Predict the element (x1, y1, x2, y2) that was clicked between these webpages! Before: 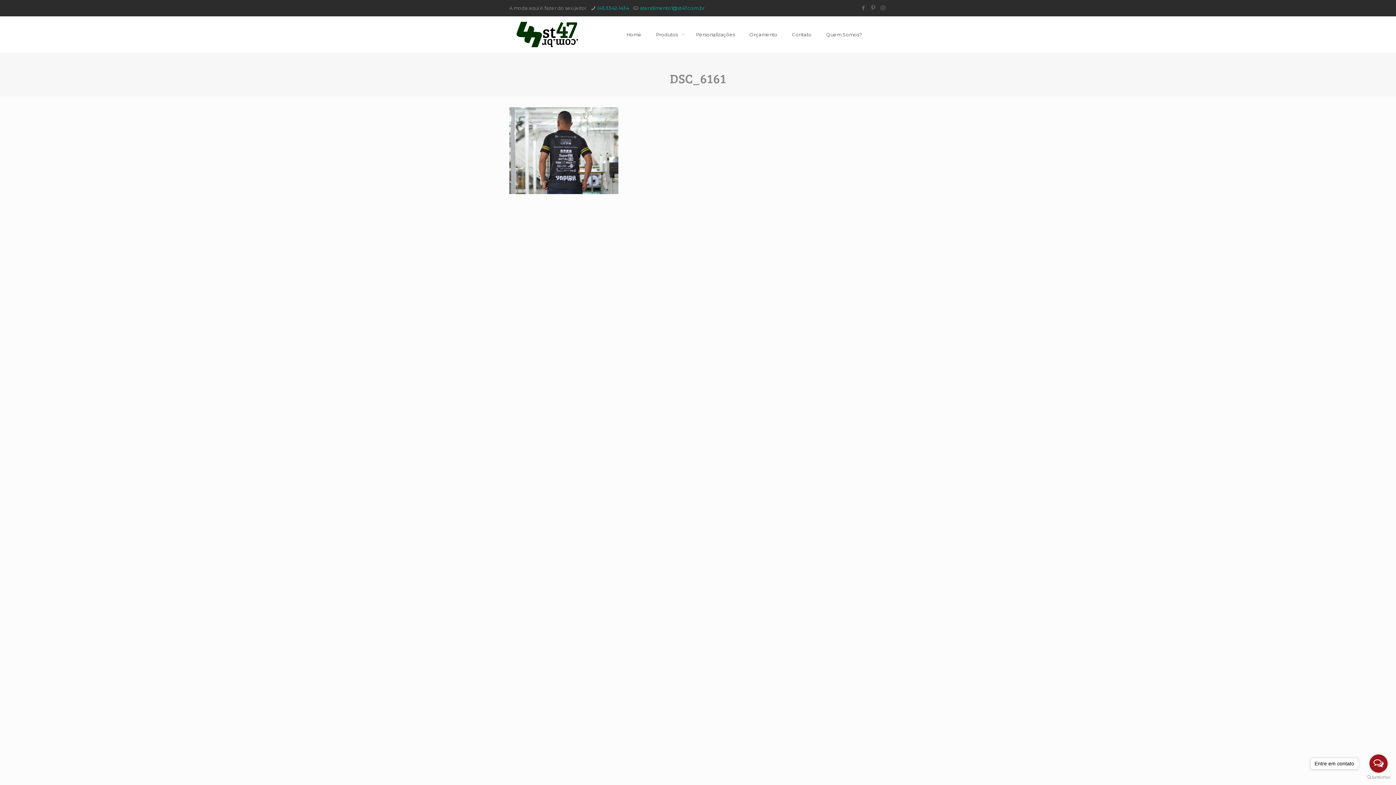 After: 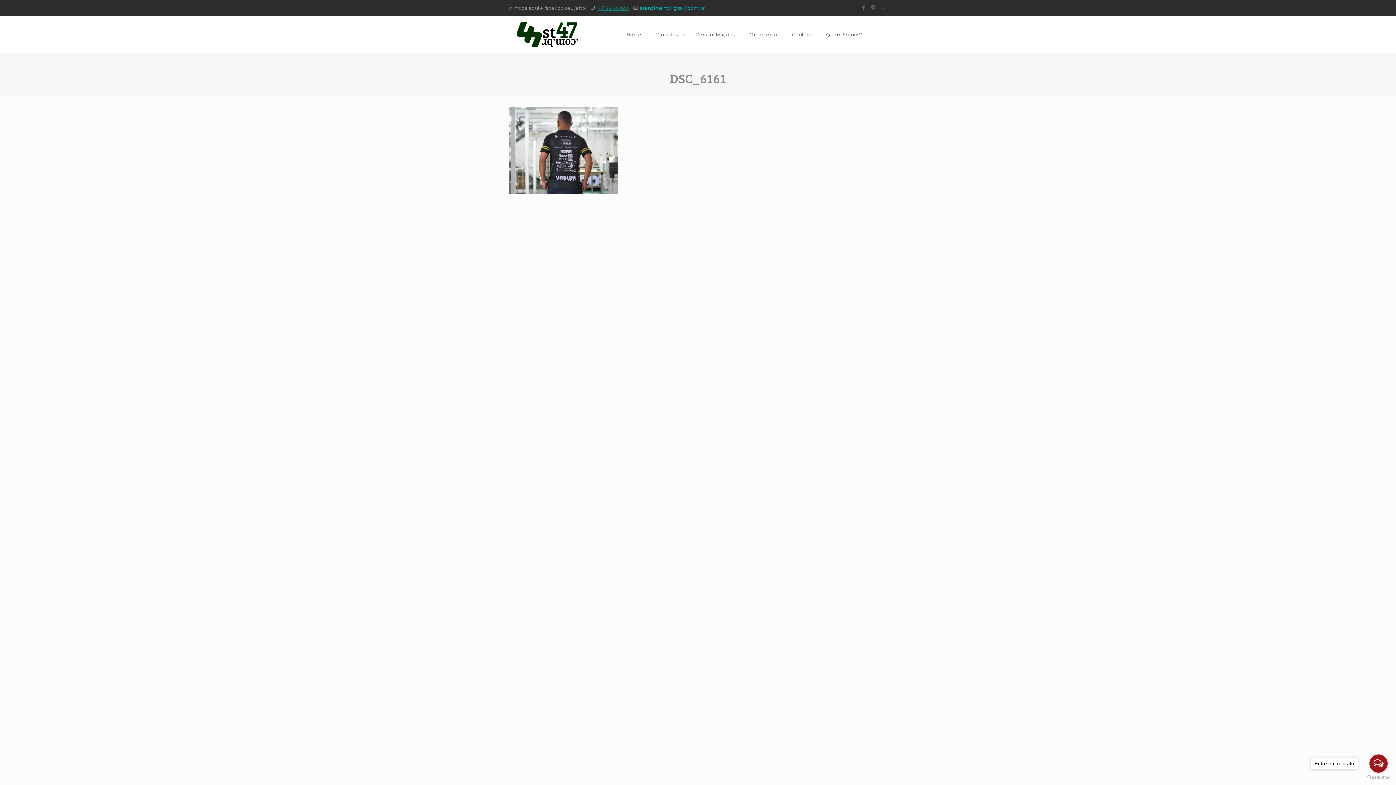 Action: label: (41) 3342-1434 bbox: (597, 5, 629, 10)